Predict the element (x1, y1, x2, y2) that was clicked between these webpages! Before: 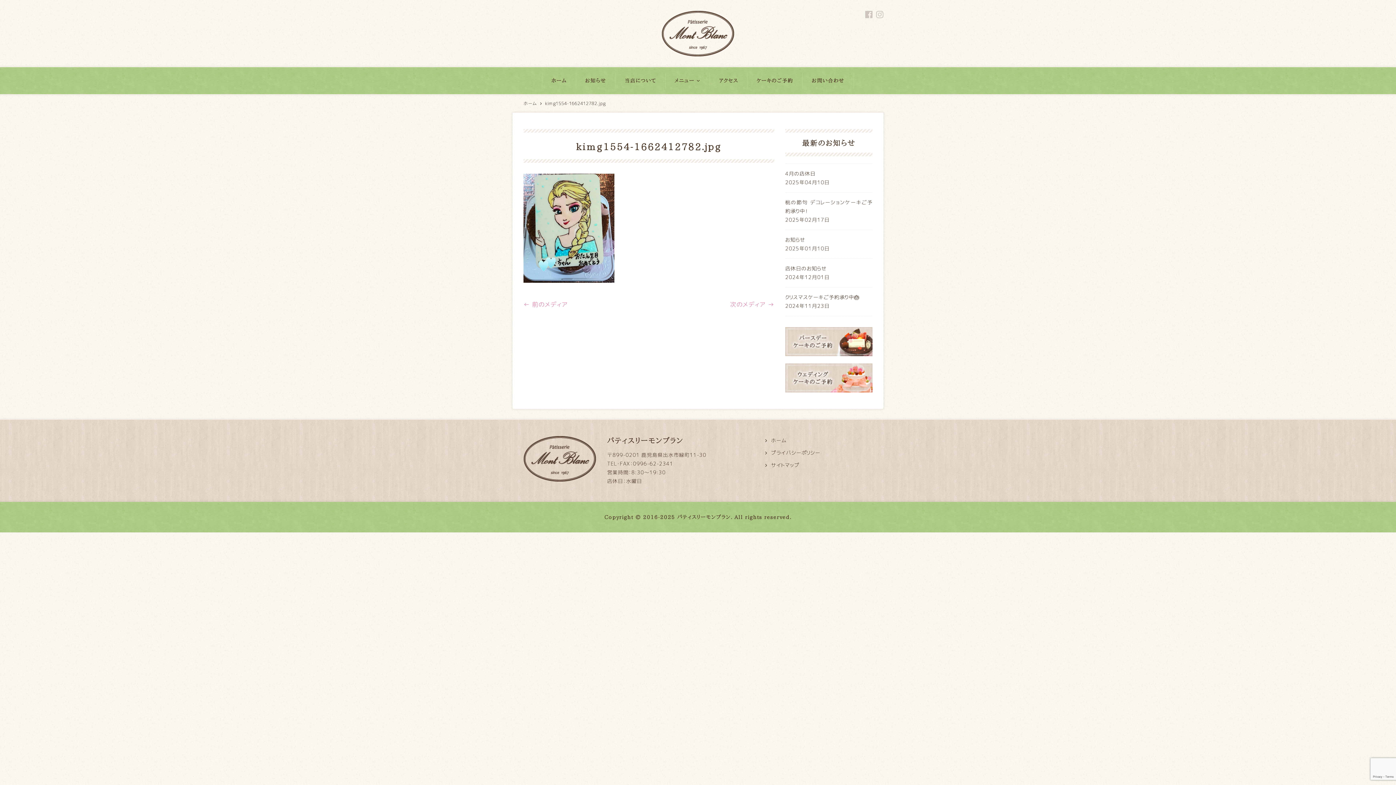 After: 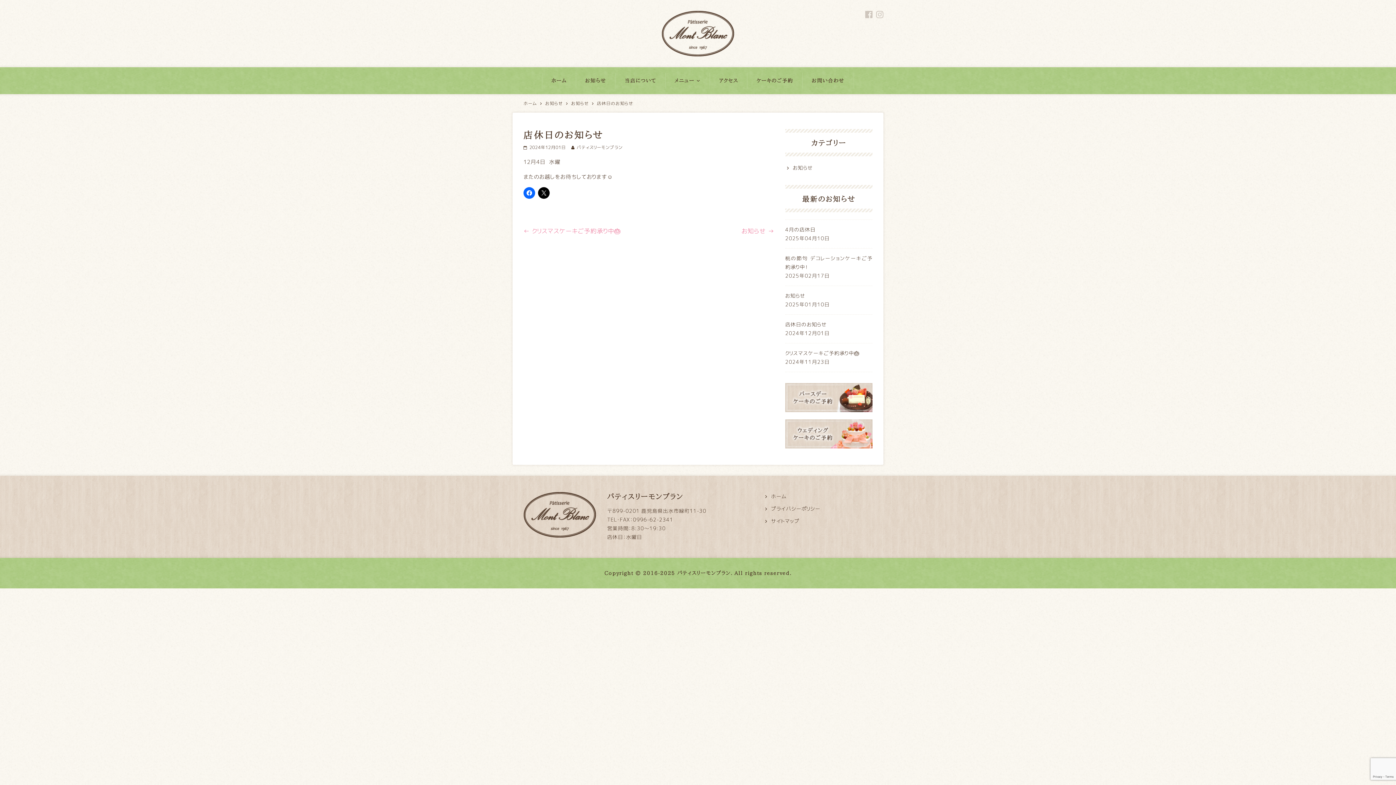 Action: bbox: (785, 264, 826, 273) label: 店休日のお知らせ